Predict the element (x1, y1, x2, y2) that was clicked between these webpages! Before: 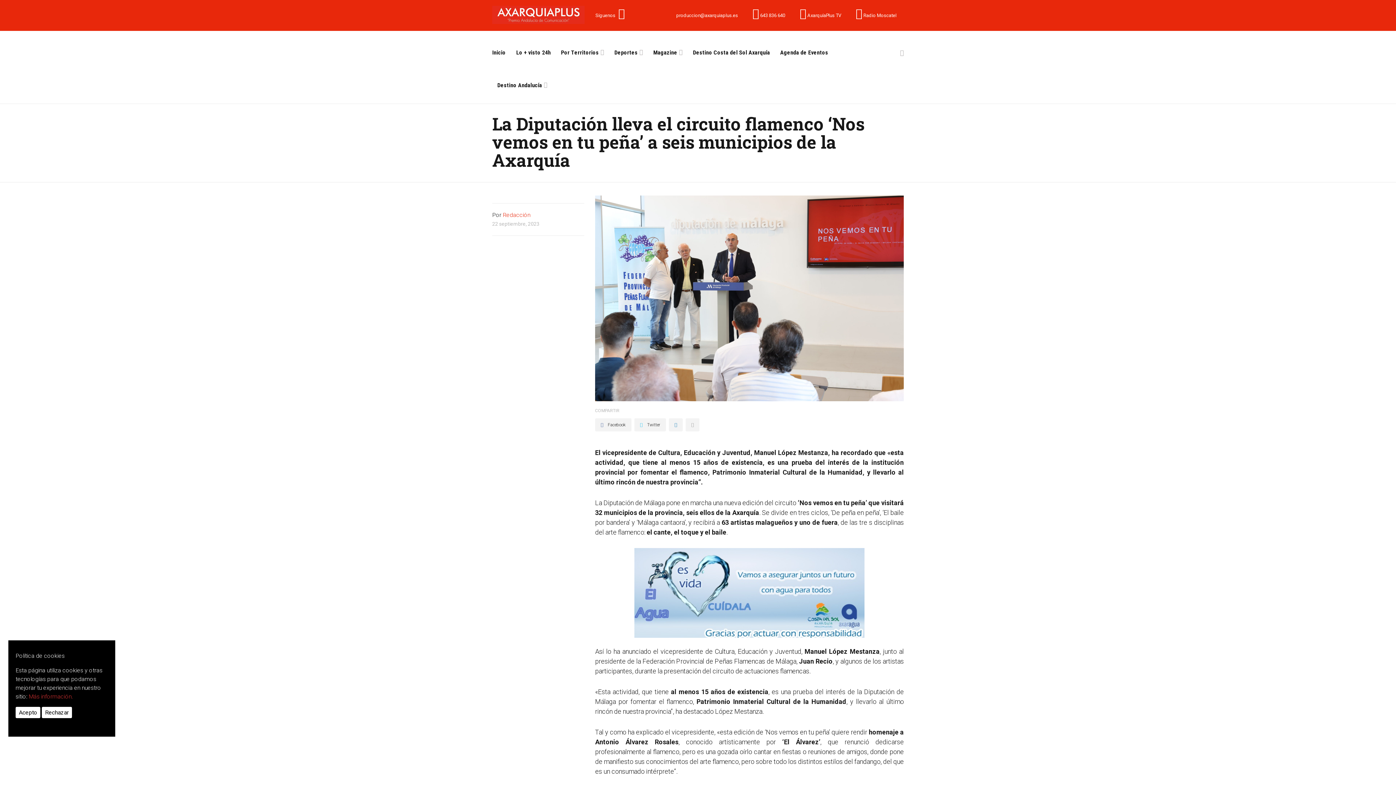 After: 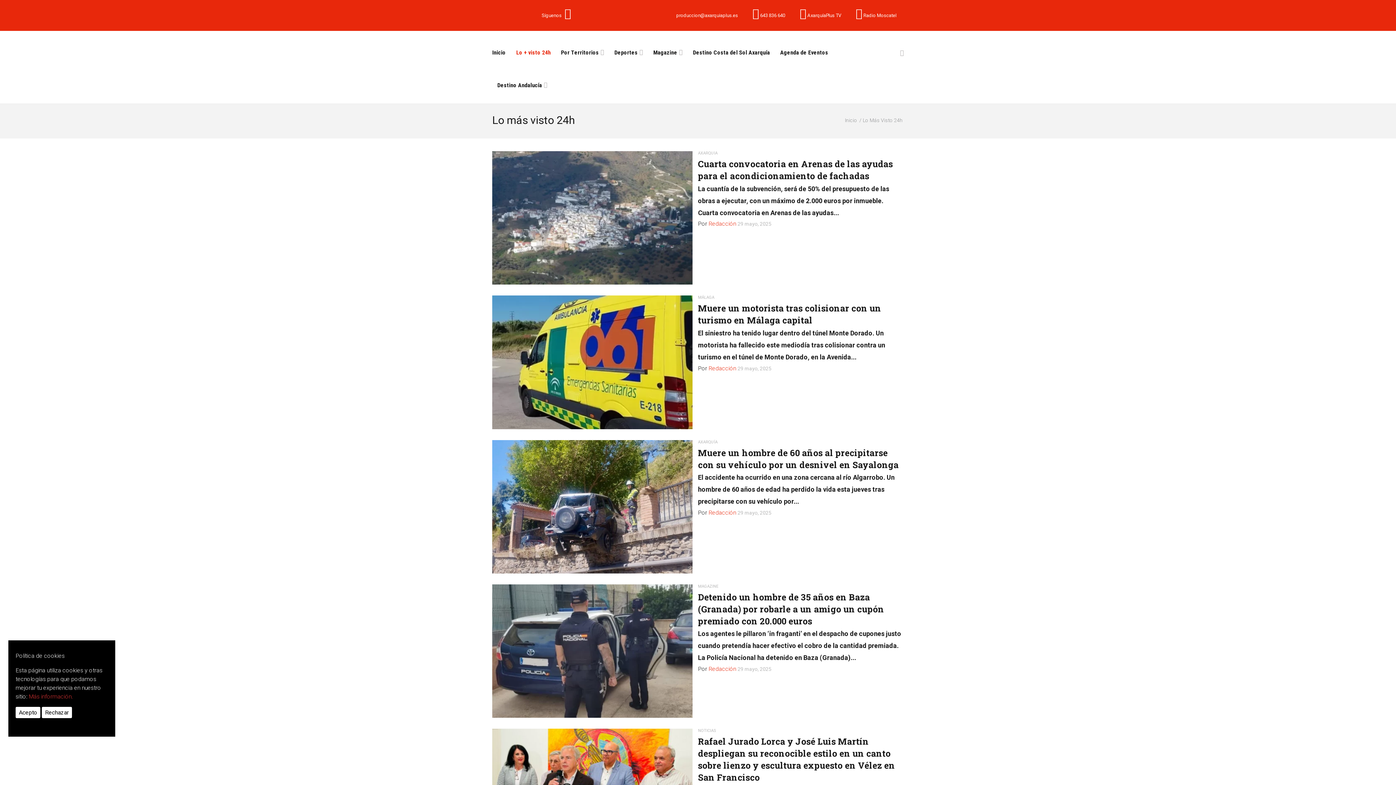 Action: bbox: (511, 36, 556, 69) label: Lo + visto 24h